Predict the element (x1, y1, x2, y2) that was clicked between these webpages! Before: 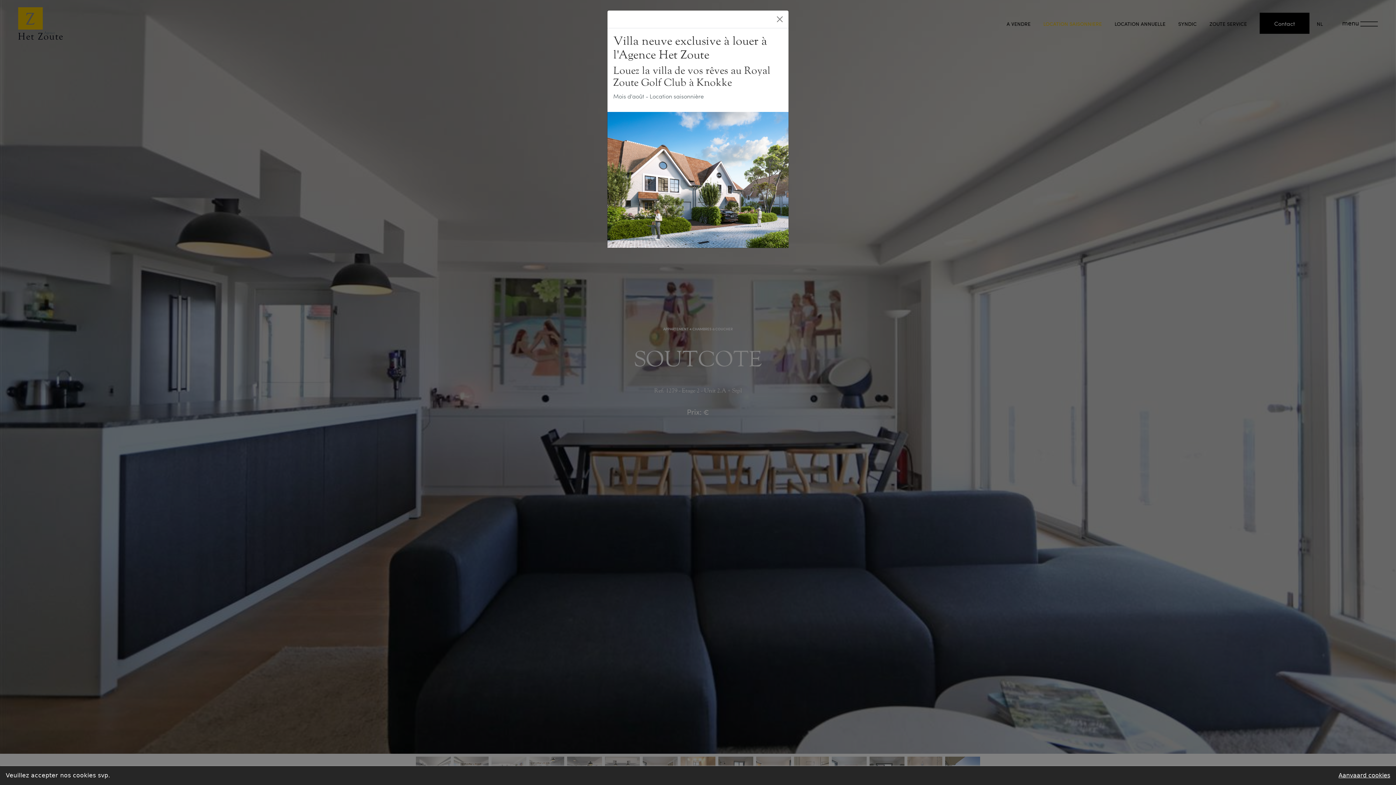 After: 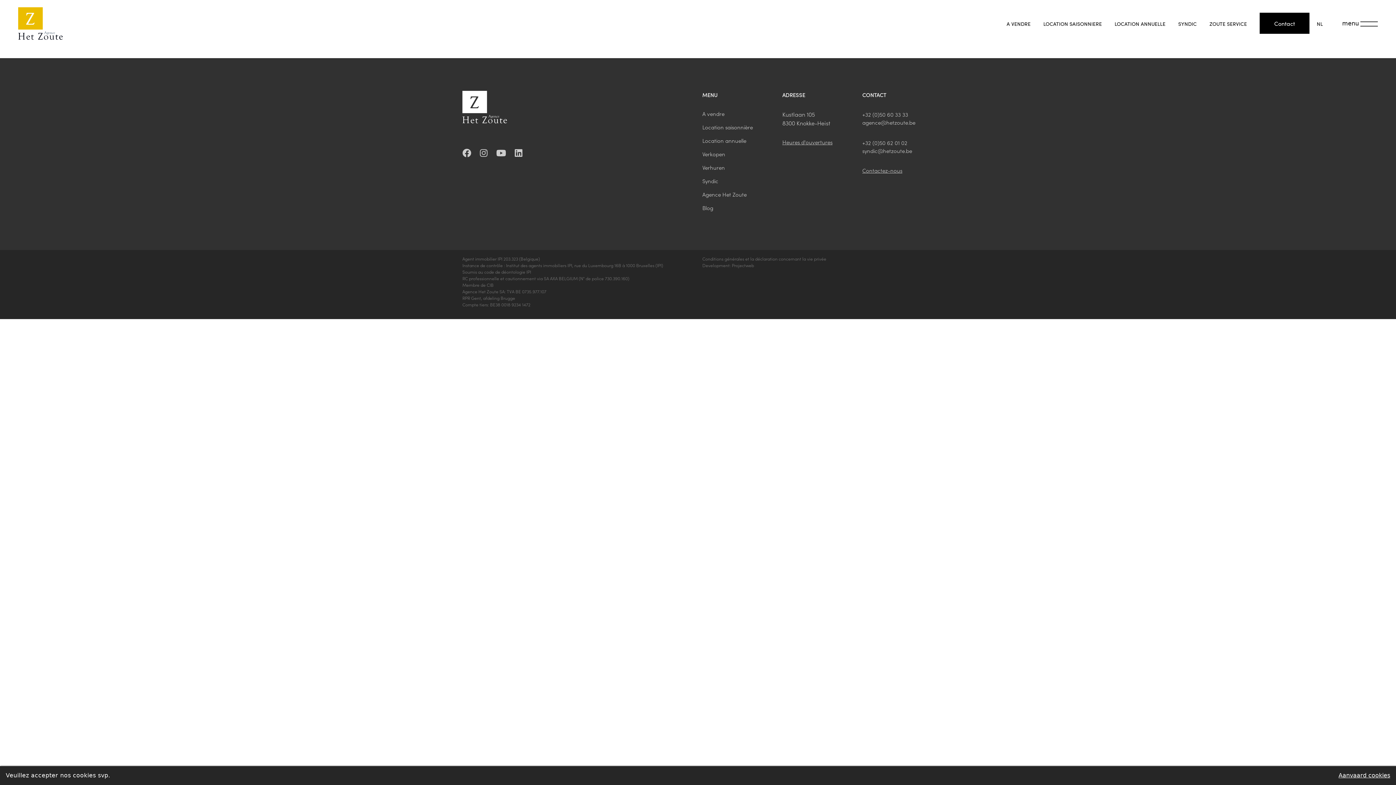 Action: label: Villa neuve exclusive à louer à l'Agence Het Zoute
Louez la villa de vos rêves au Royal Zoute Golf Club à Knokke

Mois d'août - Location saisonnière bbox: (613, 34, 782, 100)